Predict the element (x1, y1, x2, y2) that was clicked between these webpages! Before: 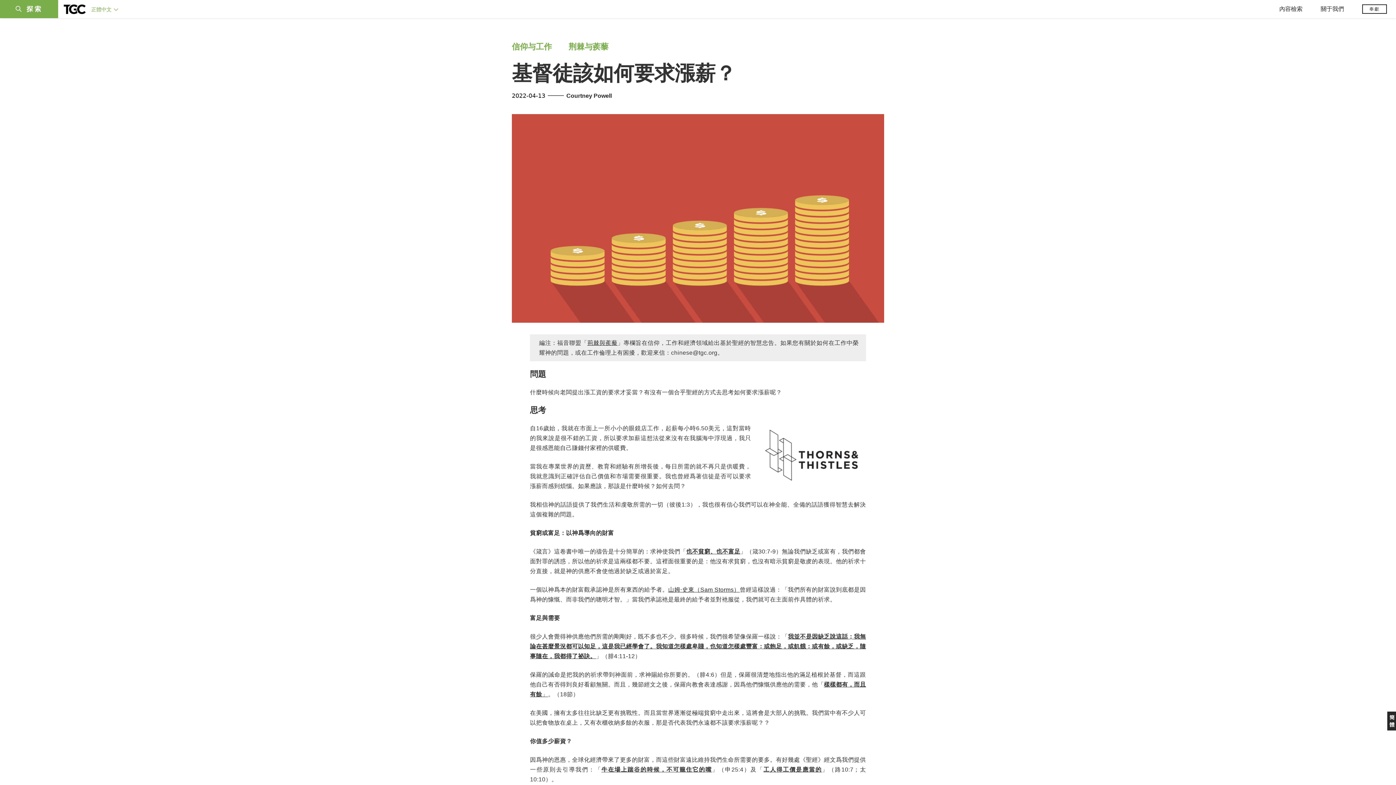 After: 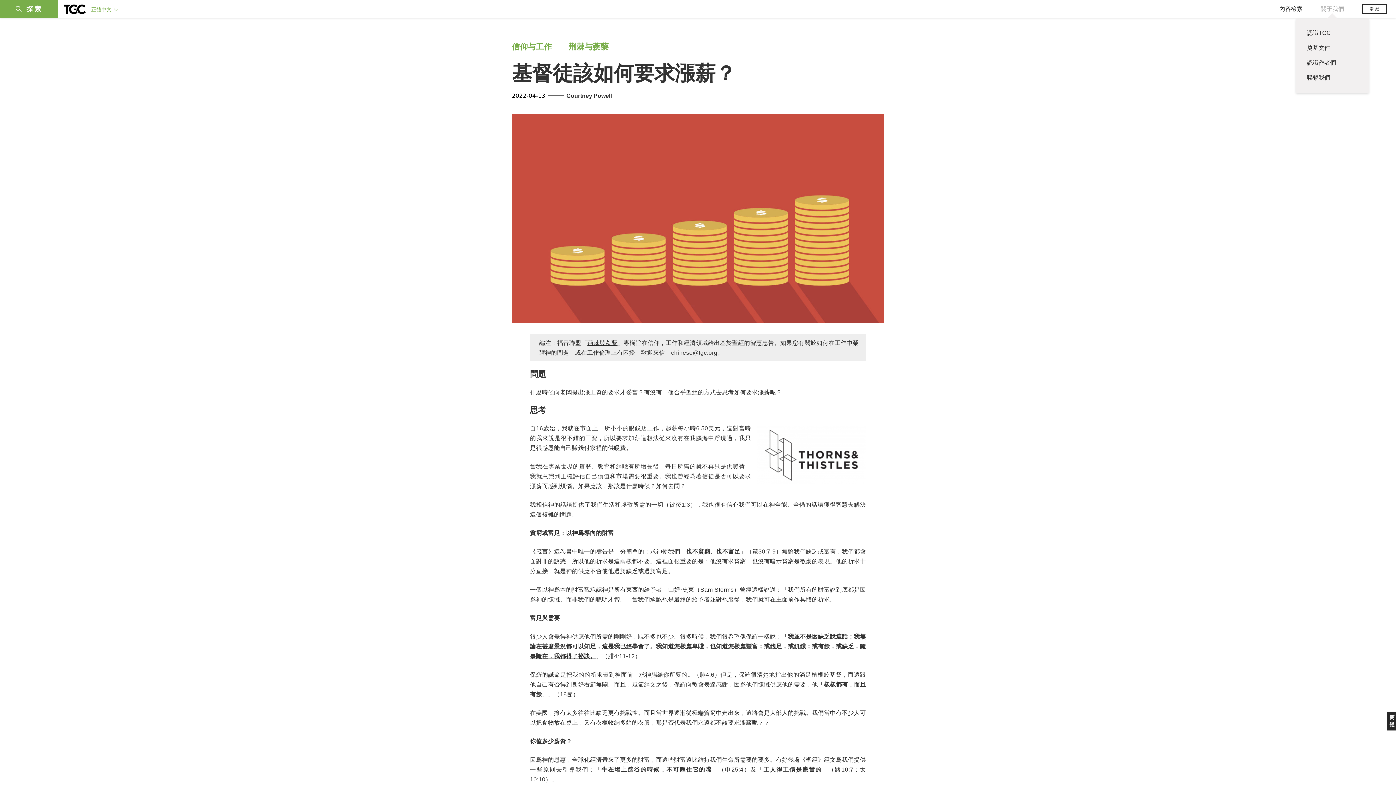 Action: label: 關于我們 bbox: (1321, 5, 1344, 13)